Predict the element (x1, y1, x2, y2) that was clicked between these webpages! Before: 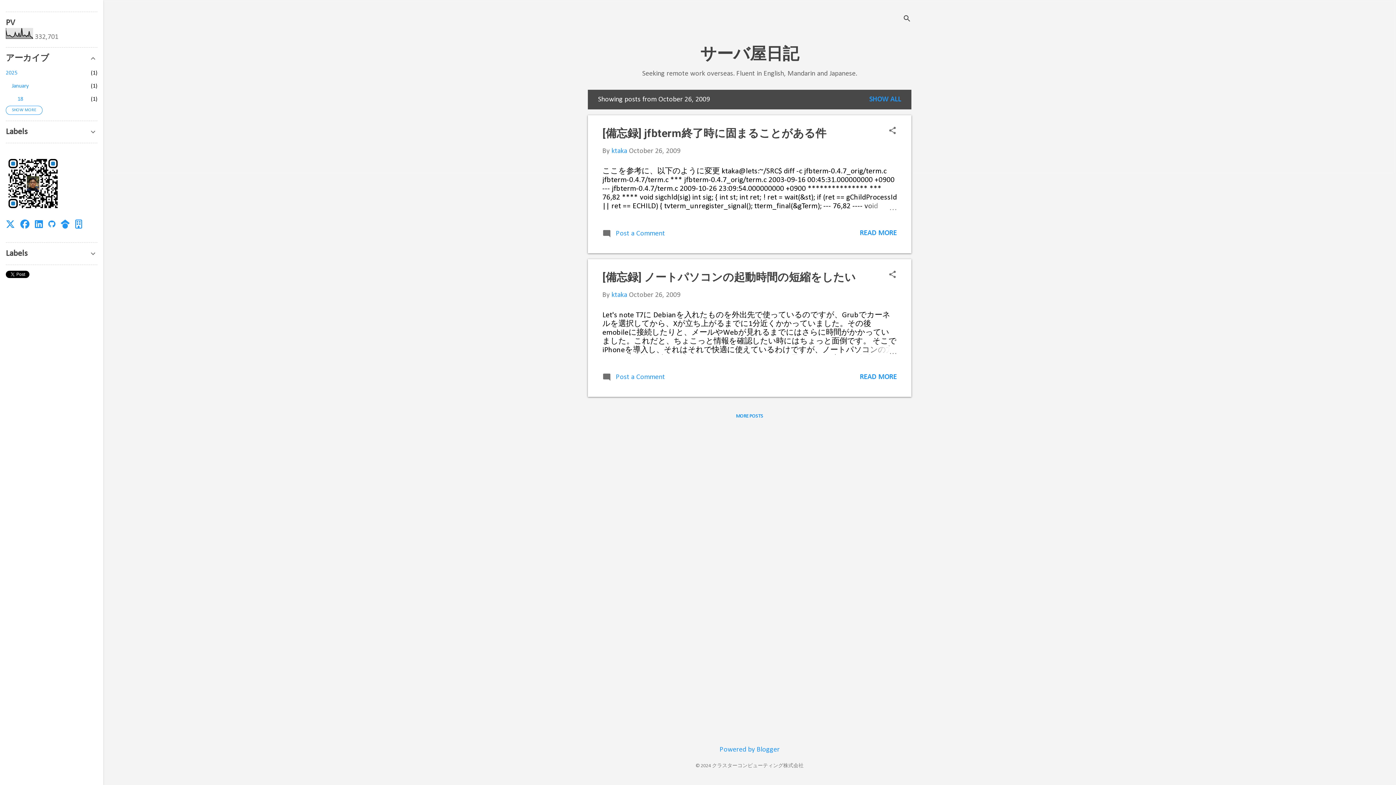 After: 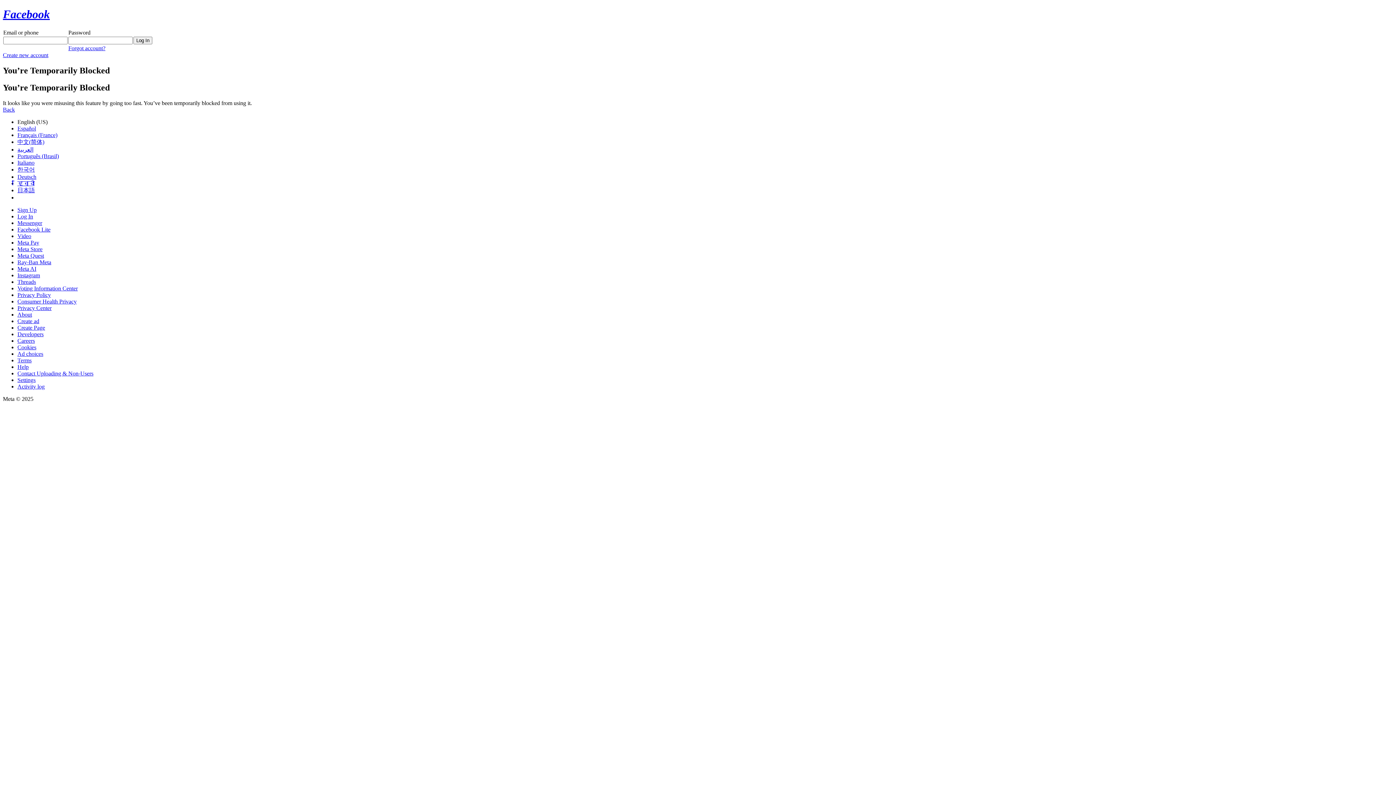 Action: bbox: (20, 221, 29, 228)